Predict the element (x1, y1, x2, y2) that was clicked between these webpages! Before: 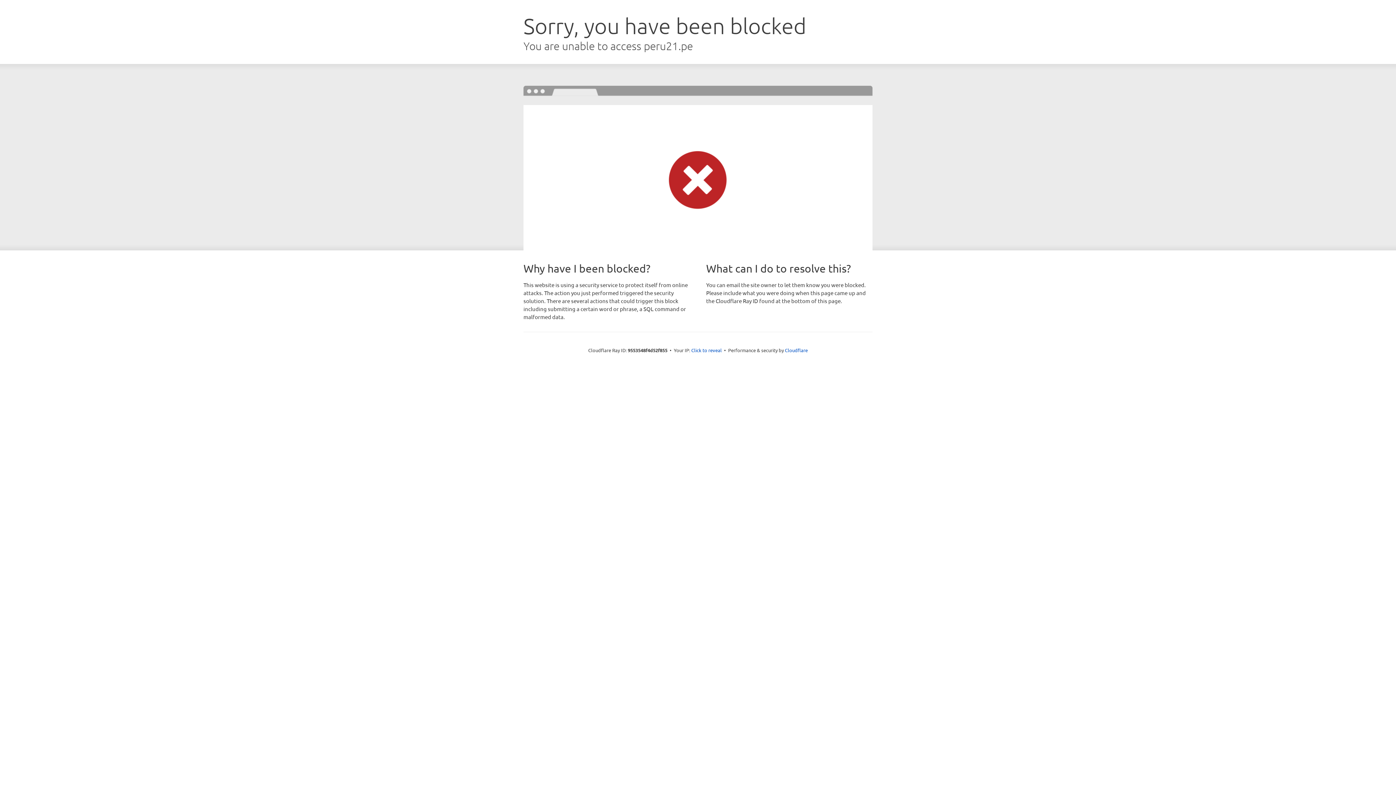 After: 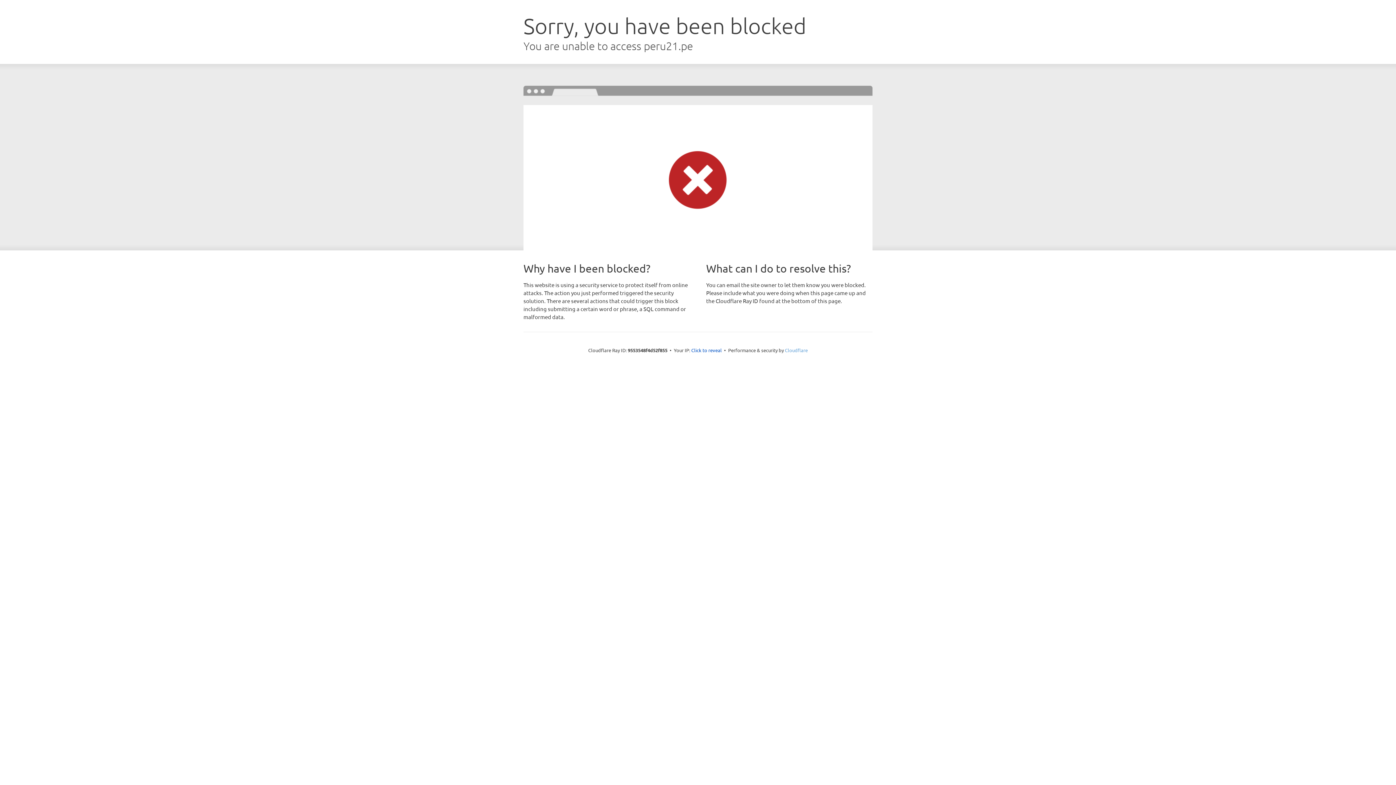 Action: bbox: (785, 347, 808, 353) label: Cloudflare